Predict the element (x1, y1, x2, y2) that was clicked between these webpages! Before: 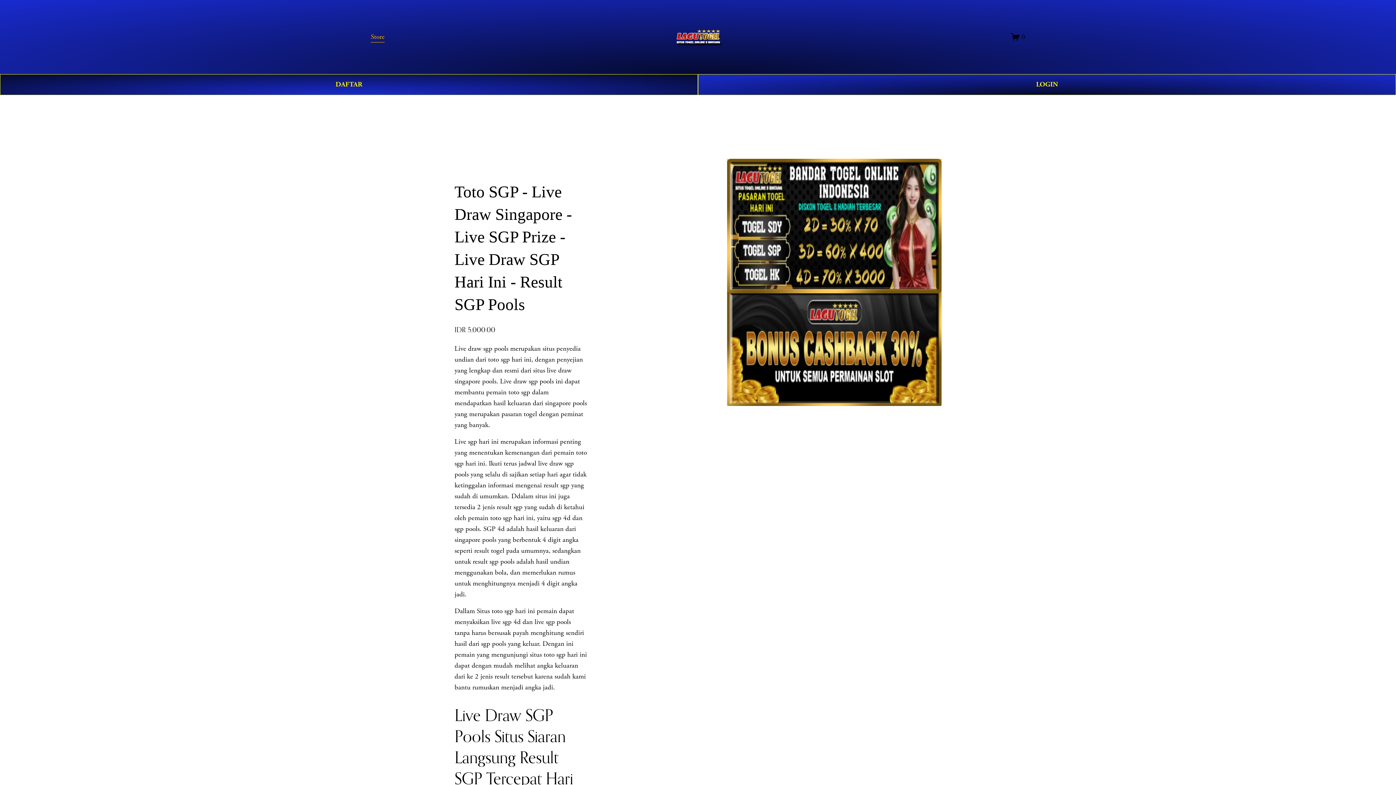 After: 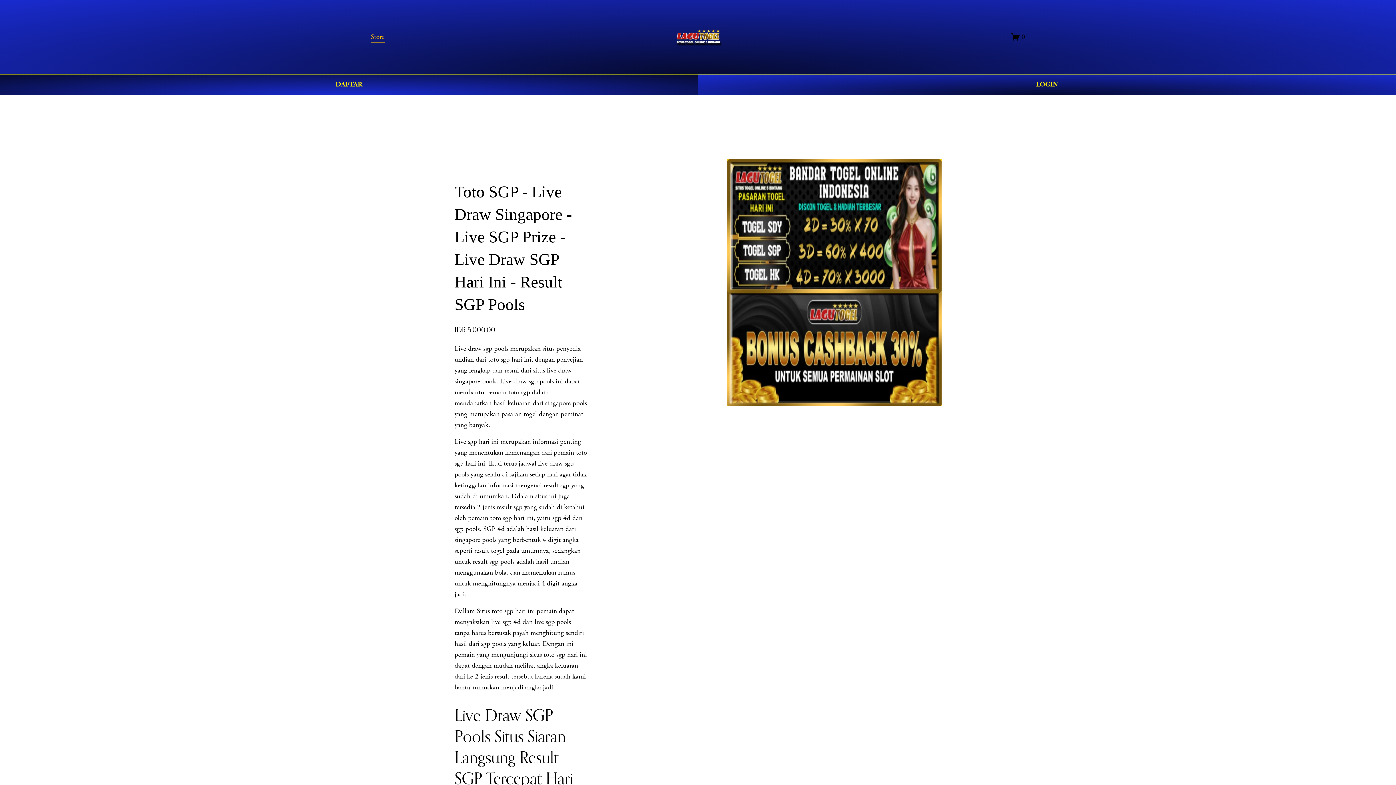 Action: label: Store bbox: (370, 30, 384, 43)